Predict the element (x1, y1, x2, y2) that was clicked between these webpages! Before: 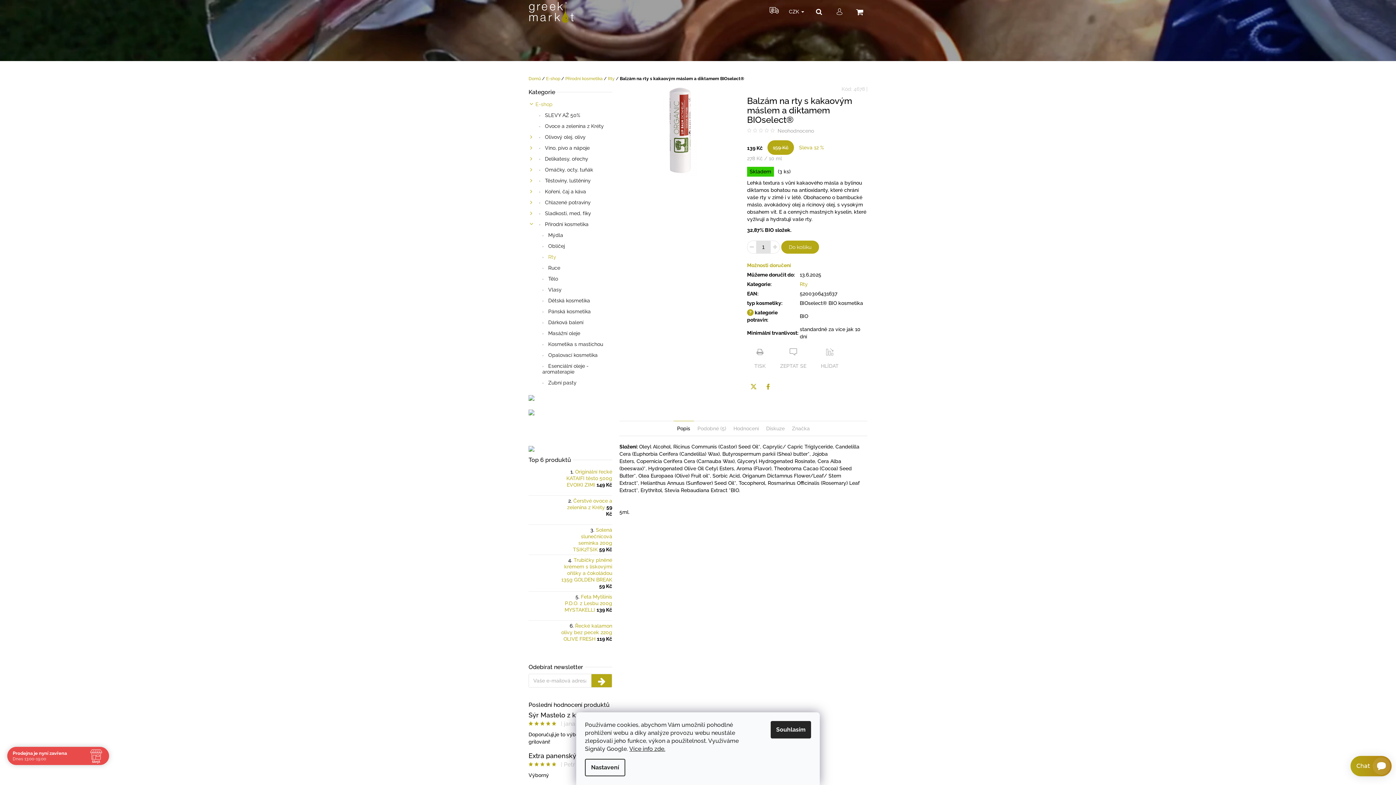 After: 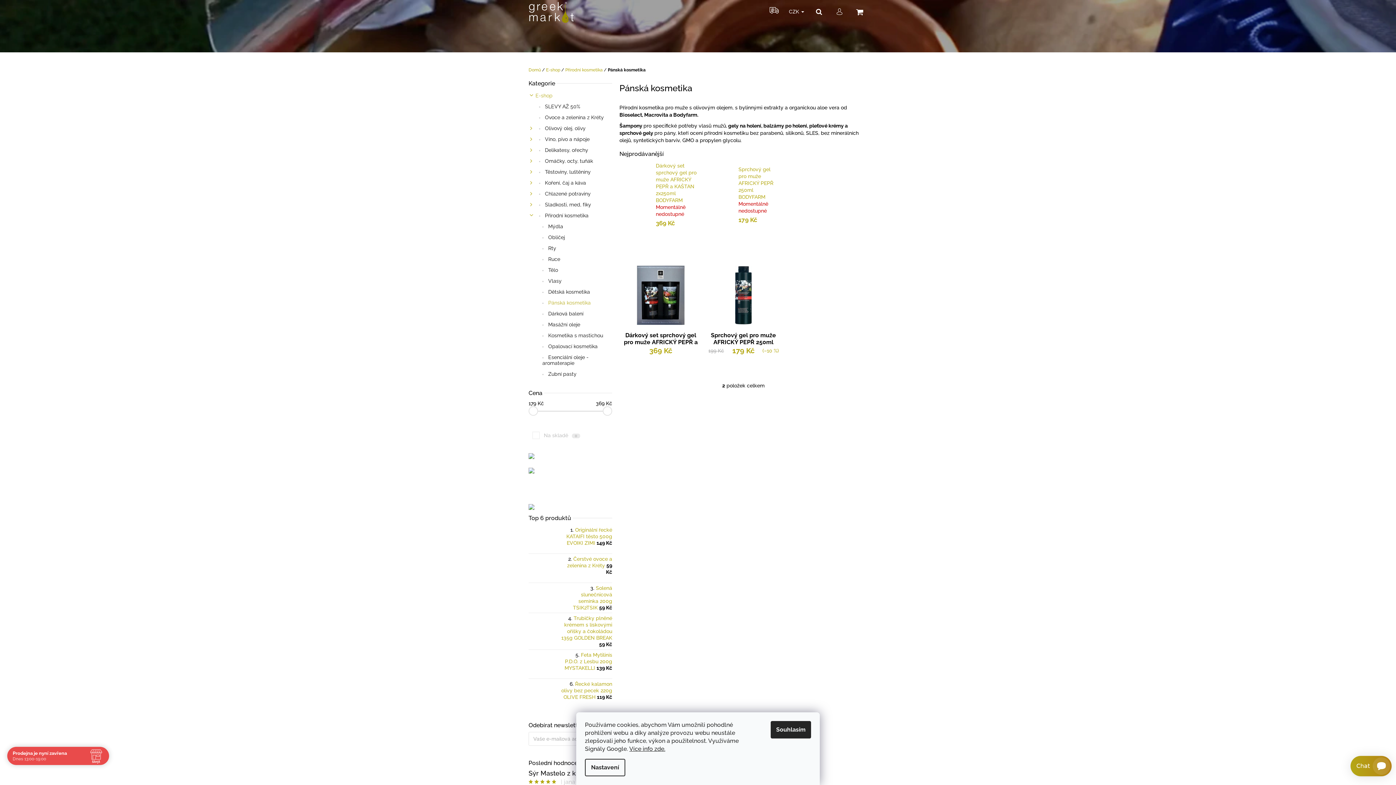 Action: bbox: (528, 306, 612, 317) label:  Pánská kosmetika